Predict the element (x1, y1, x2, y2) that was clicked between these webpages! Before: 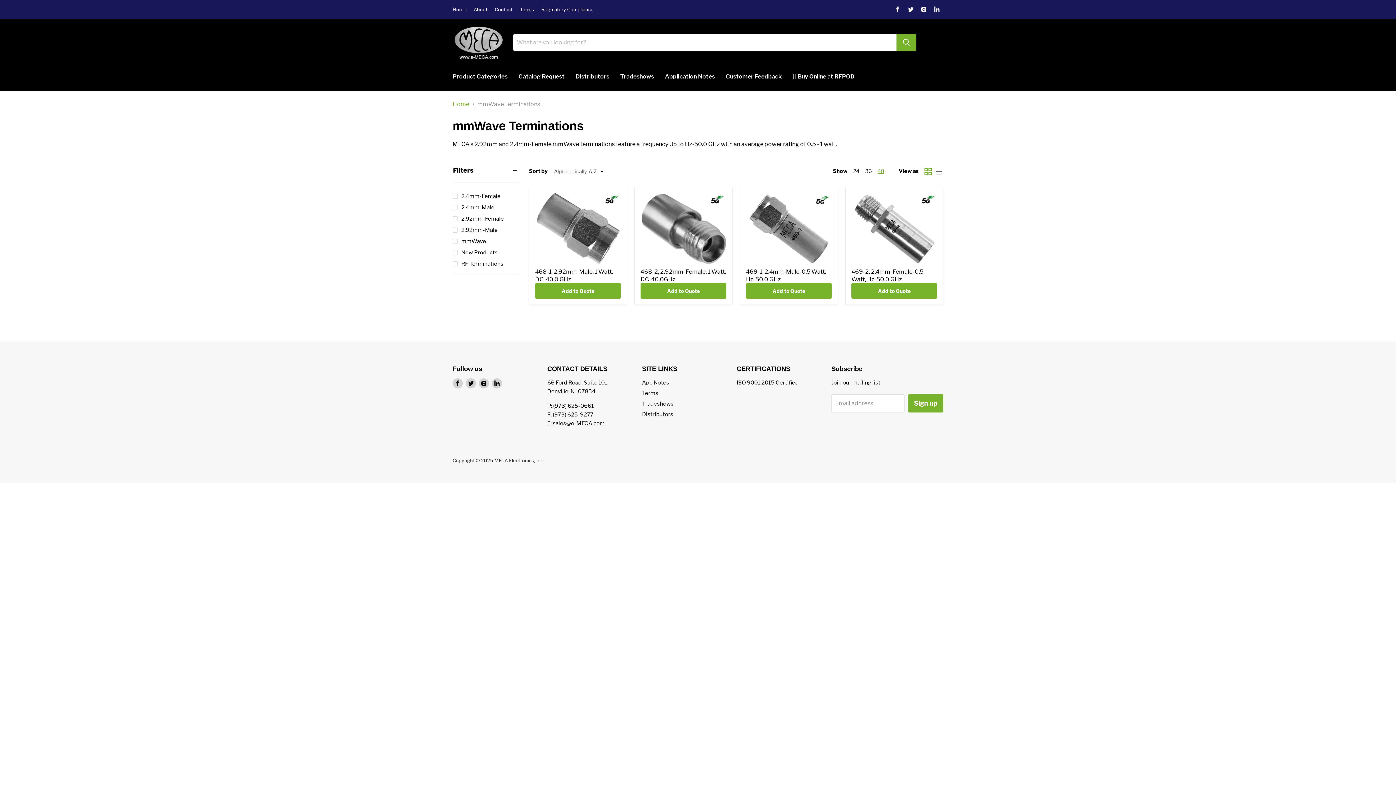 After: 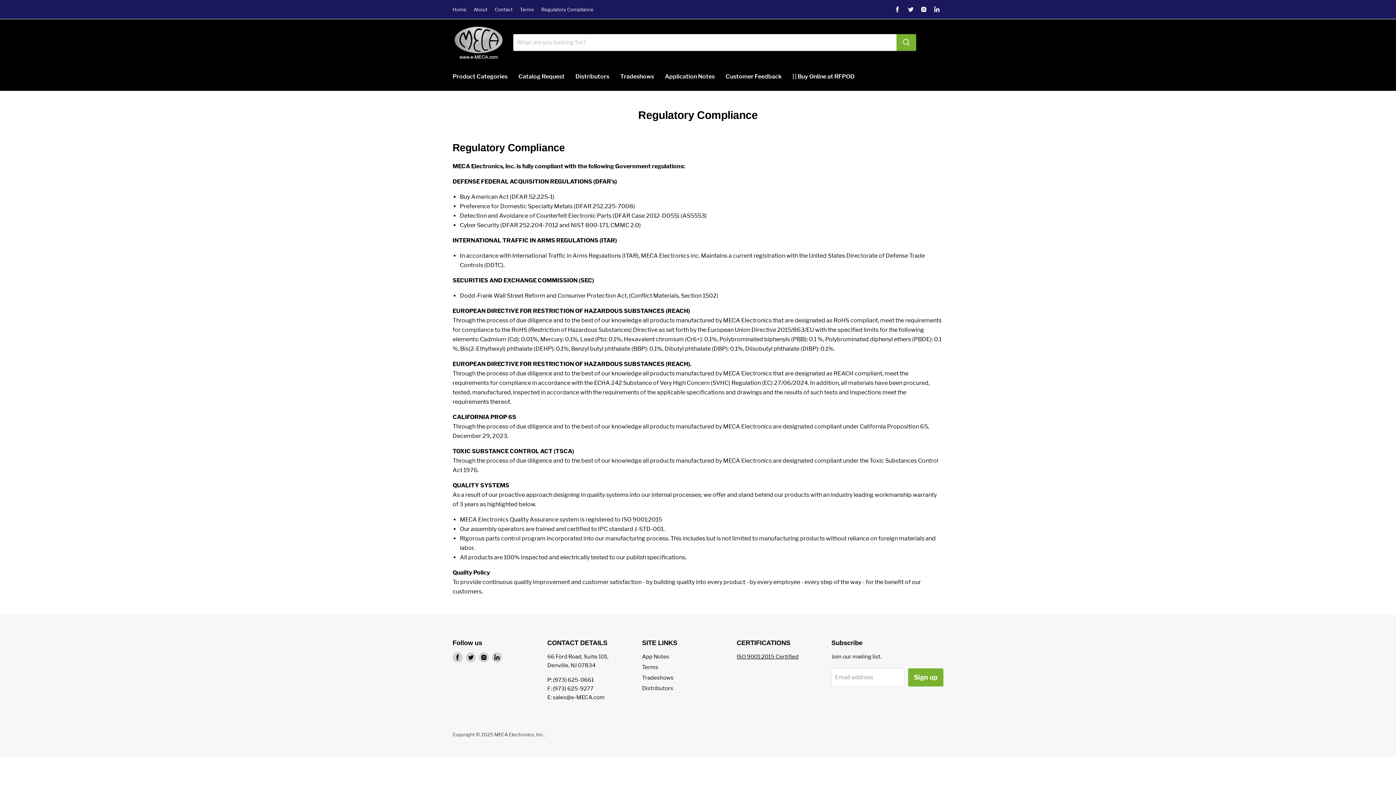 Action: label: Regulatory Compliance bbox: (541, 6, 593, 12)